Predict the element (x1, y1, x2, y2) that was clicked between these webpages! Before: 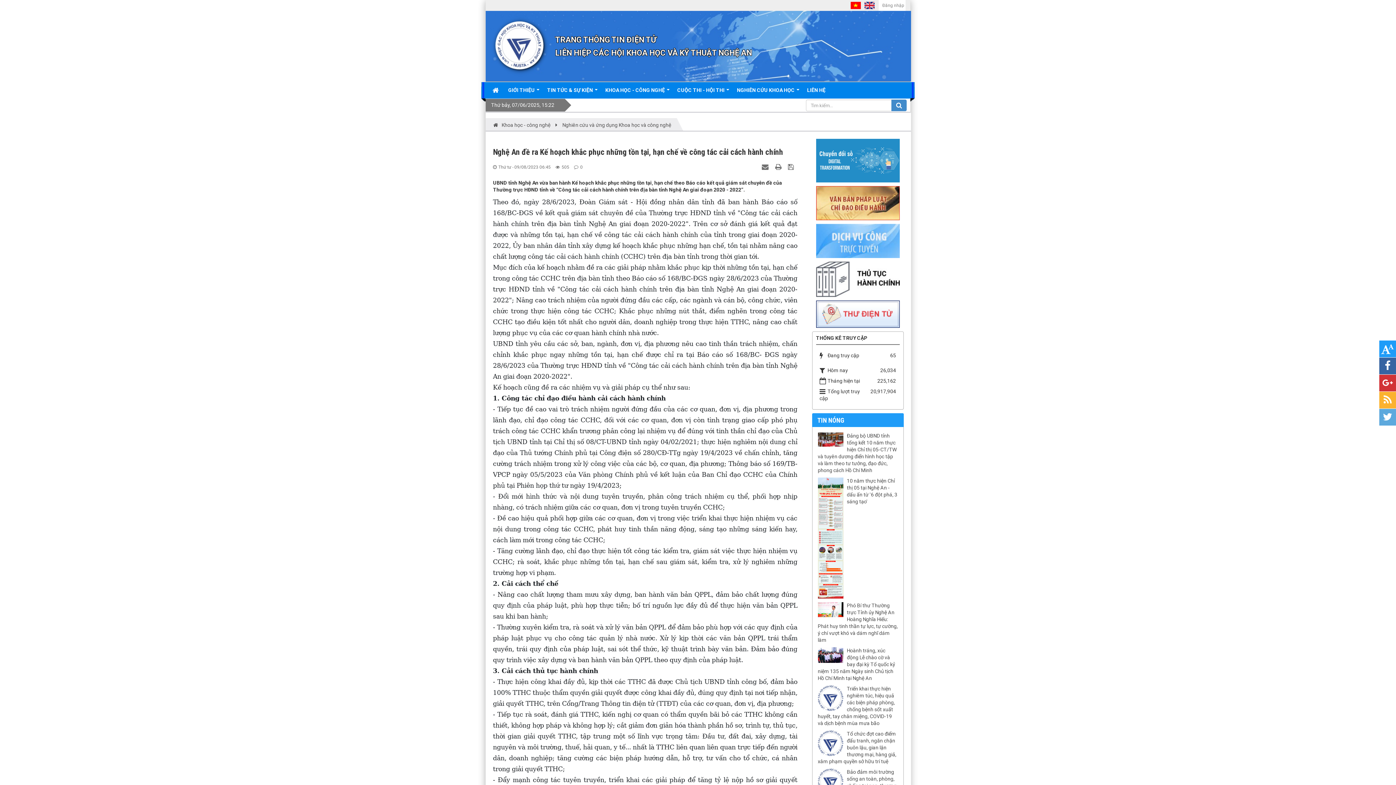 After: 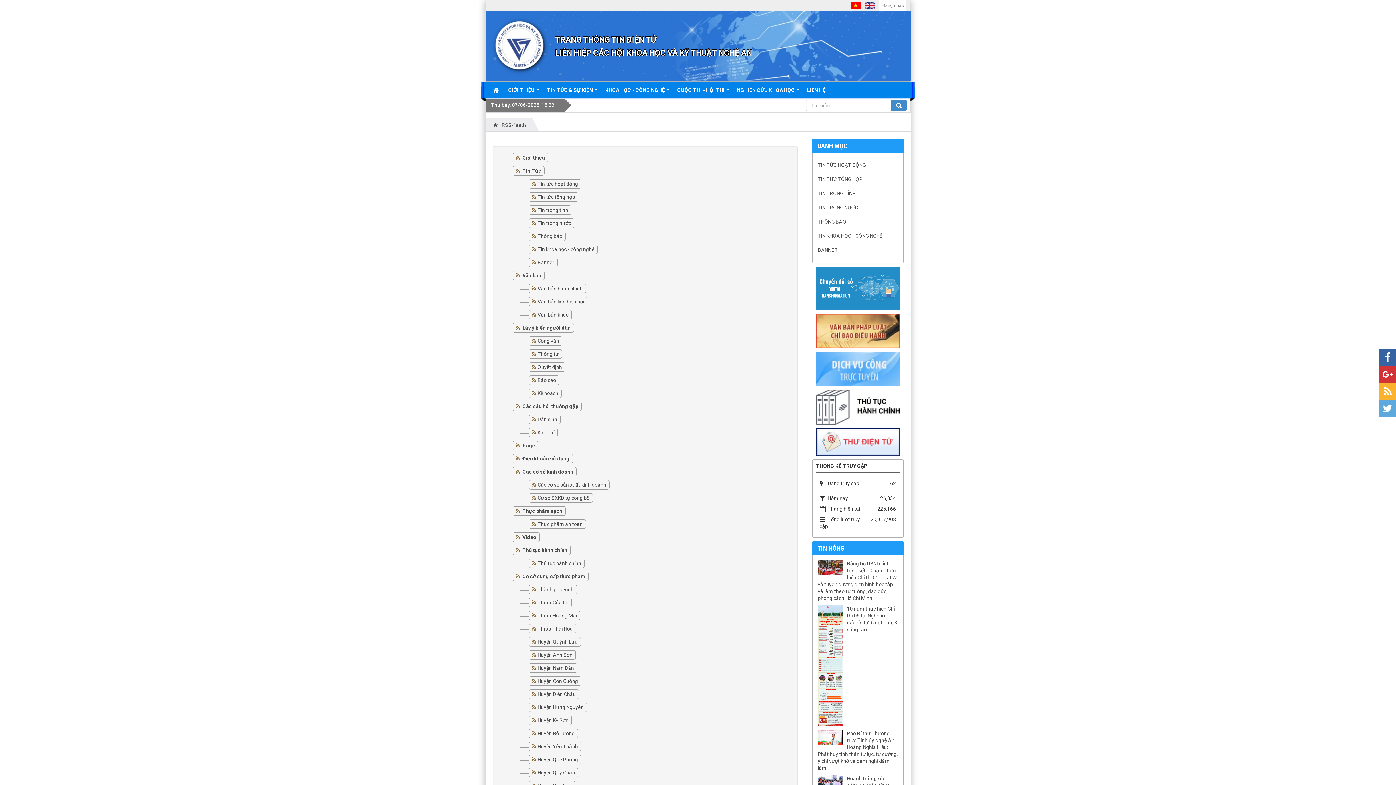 Action: bbox: (1379, 392, 1396, 408)